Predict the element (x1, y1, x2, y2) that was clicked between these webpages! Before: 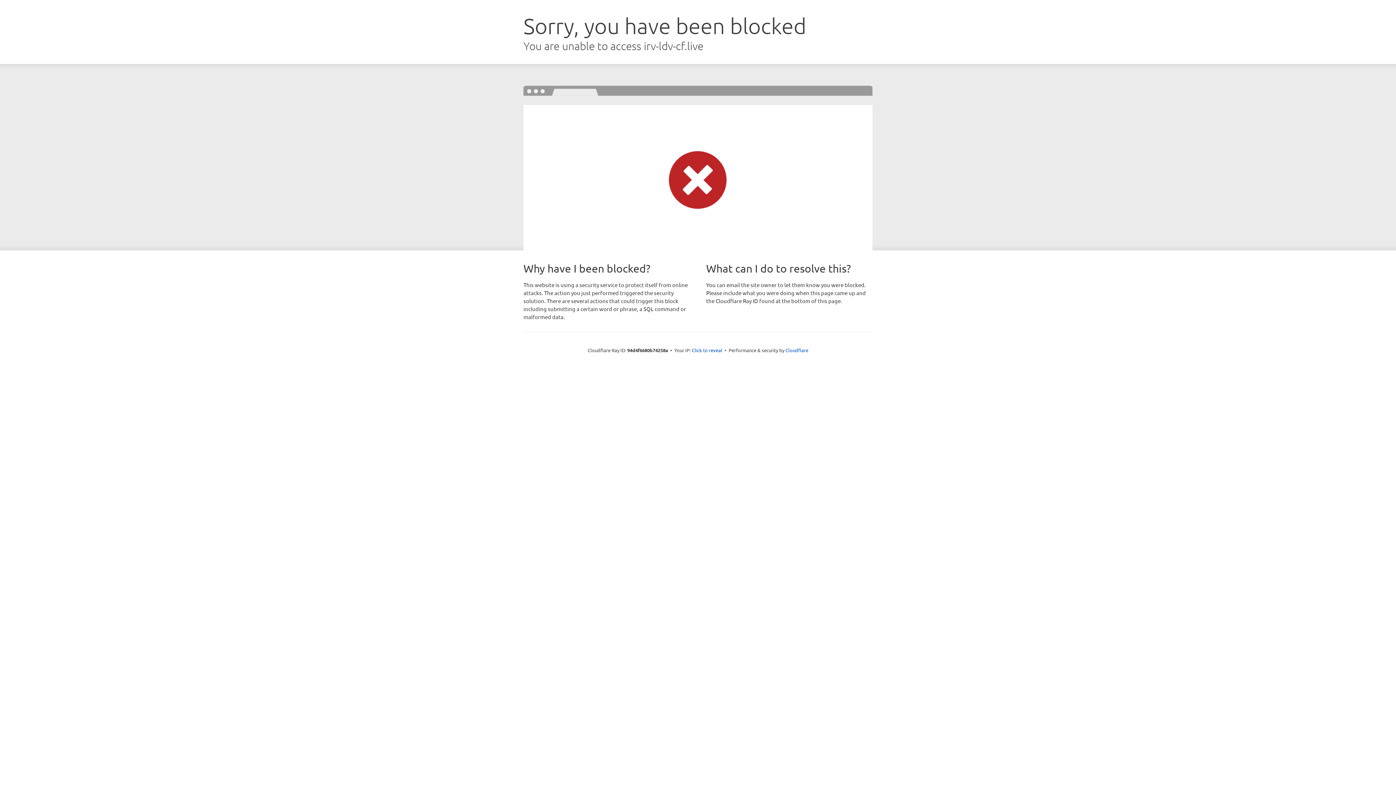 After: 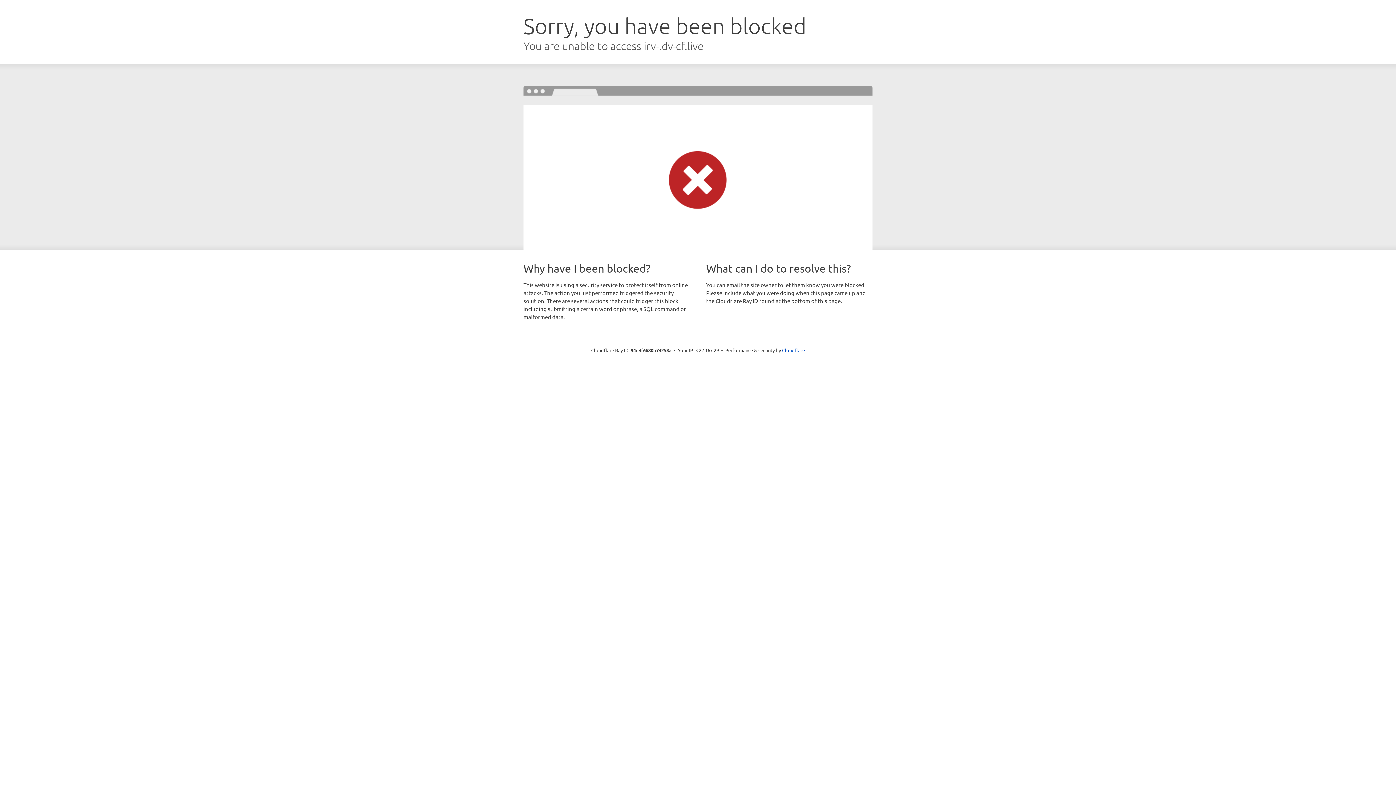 Action: bbox: (692, 346, 722, 353) label: Click to reveal